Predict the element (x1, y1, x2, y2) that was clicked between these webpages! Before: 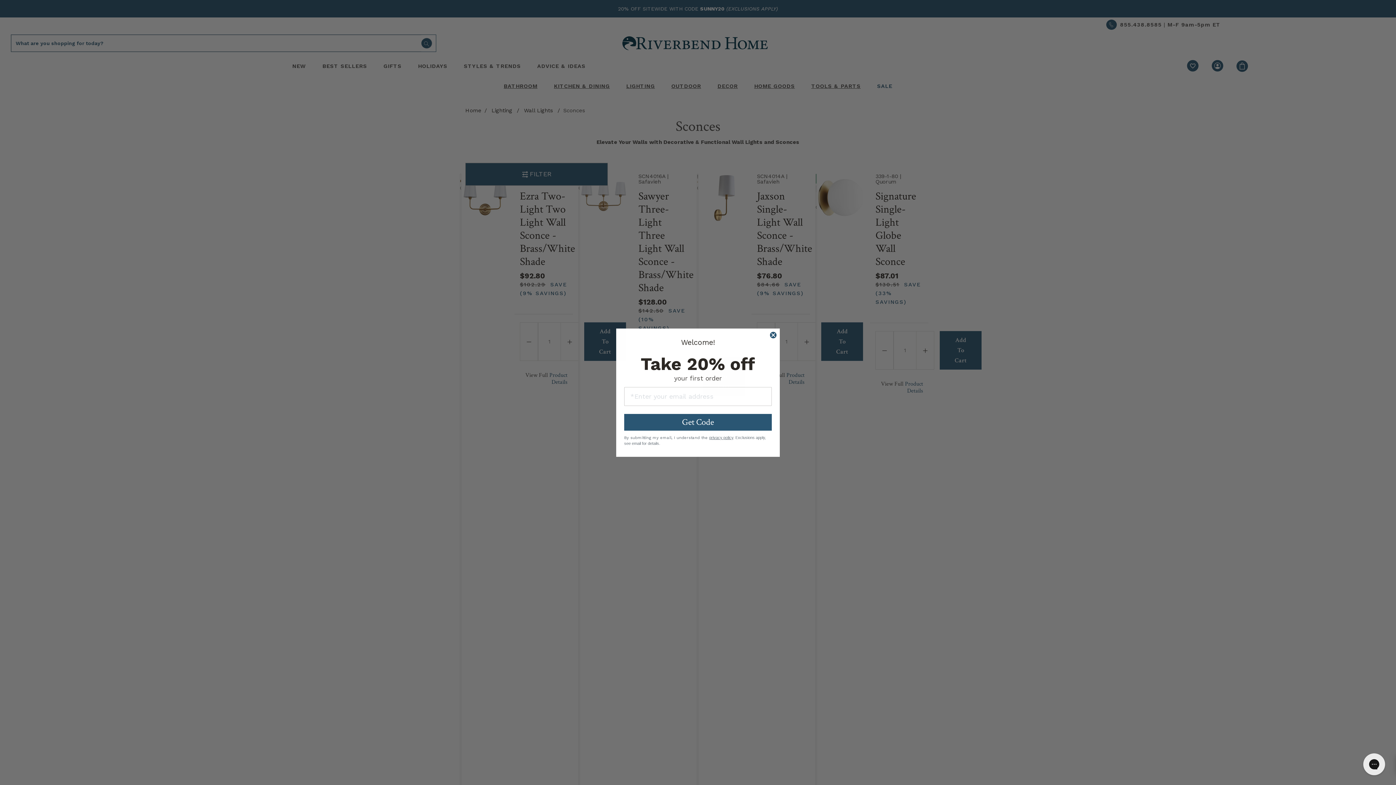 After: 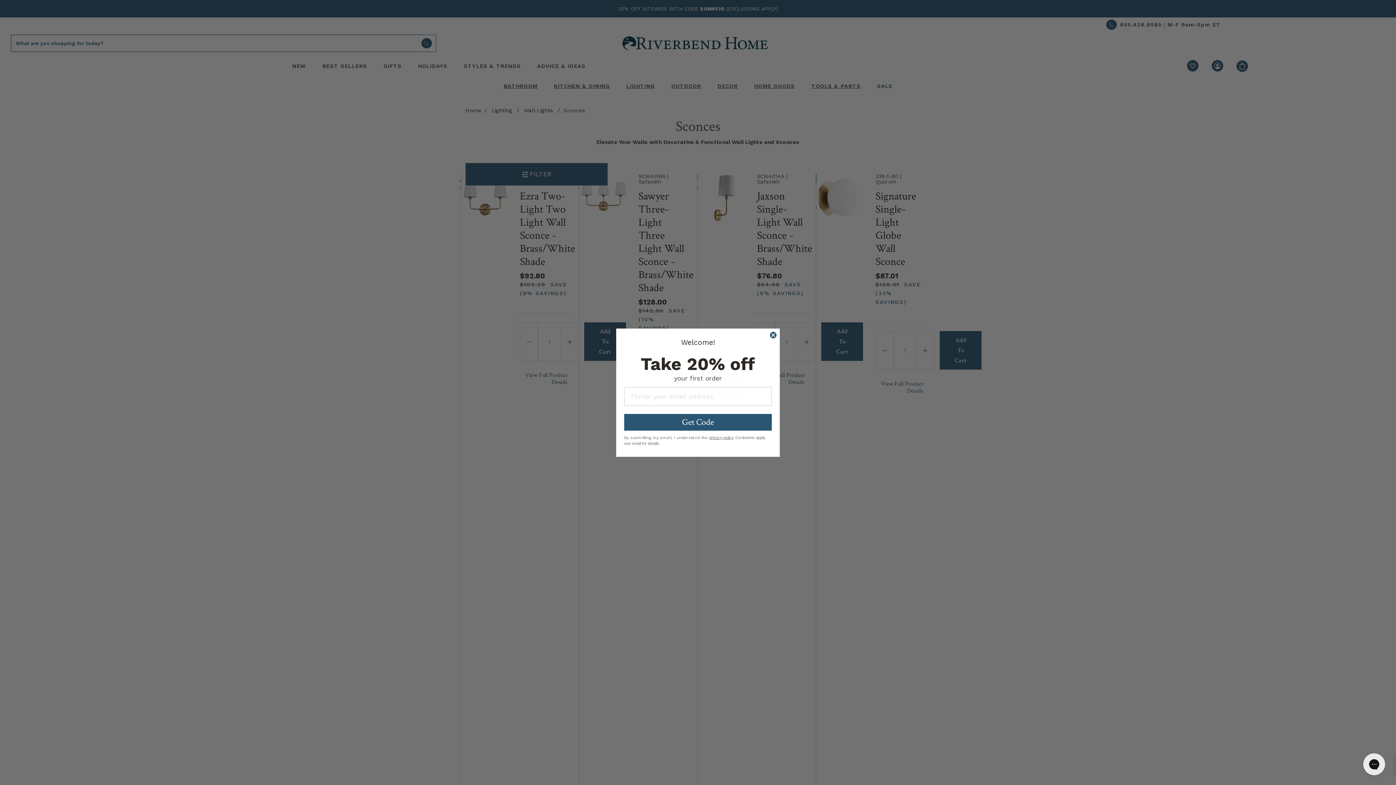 Action: label: privacy policy bbox: (709, 435, 733, 439)